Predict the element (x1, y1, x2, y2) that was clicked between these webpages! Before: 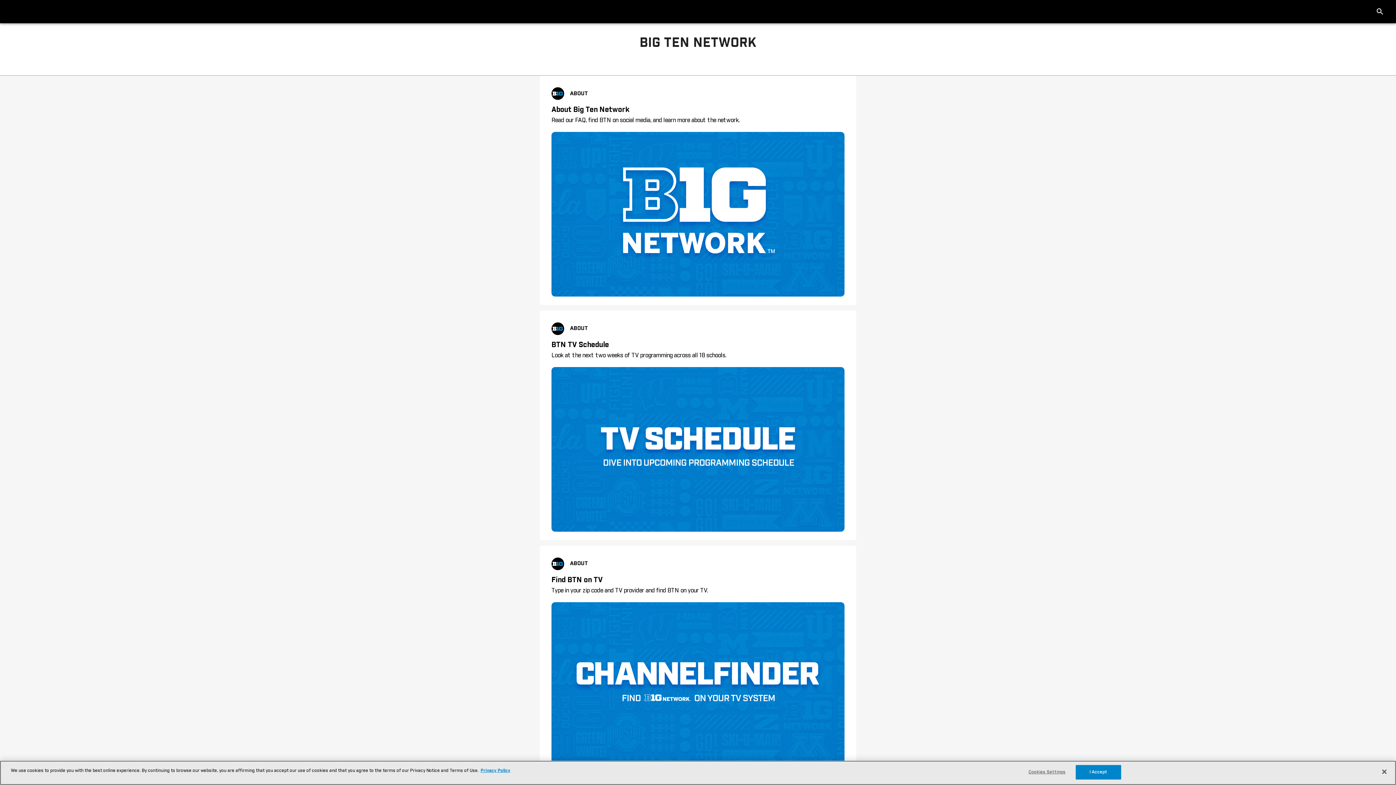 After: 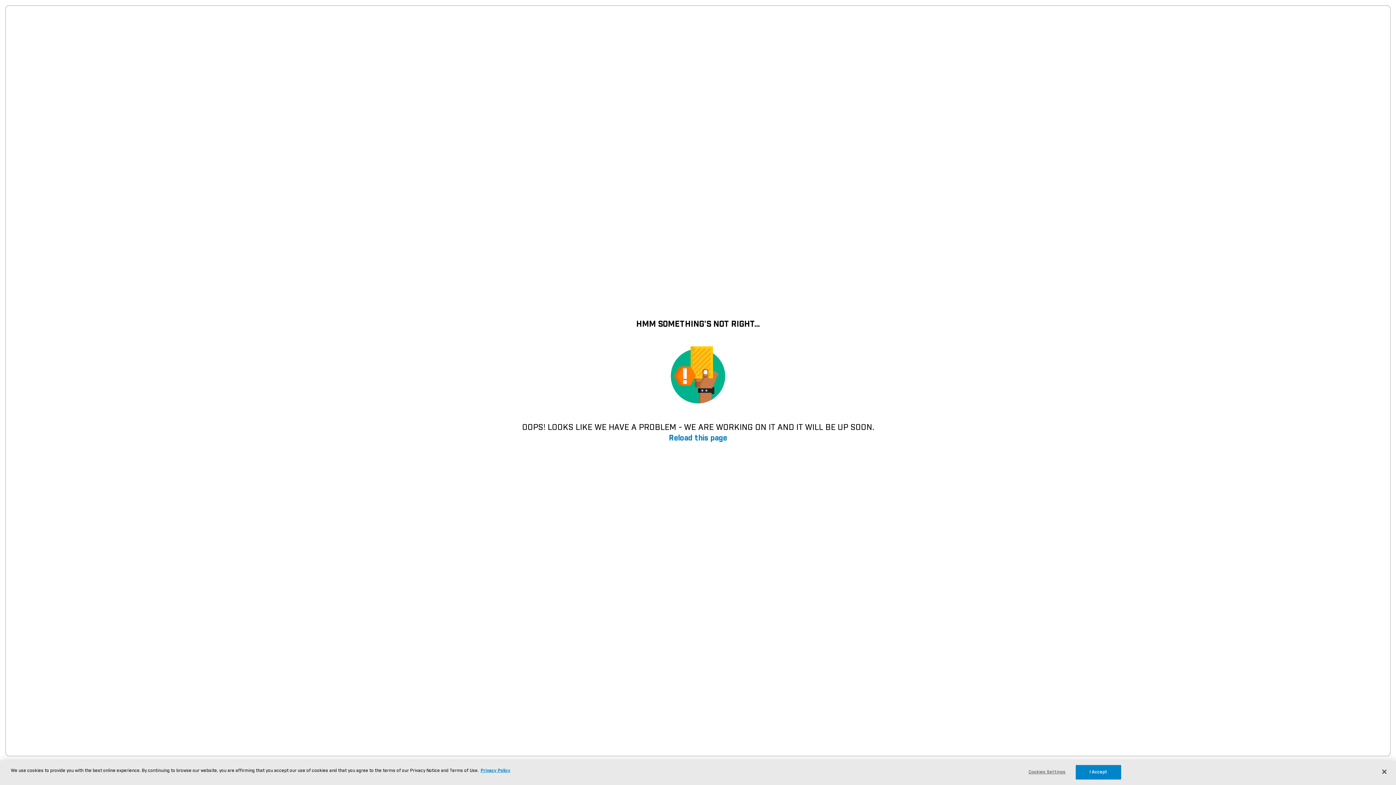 Action: label: ABOUT
BTN TV Schedule
Look at the next two weeks of TV programming across all 18 schools. bbox: (551, 322, 844, 534)